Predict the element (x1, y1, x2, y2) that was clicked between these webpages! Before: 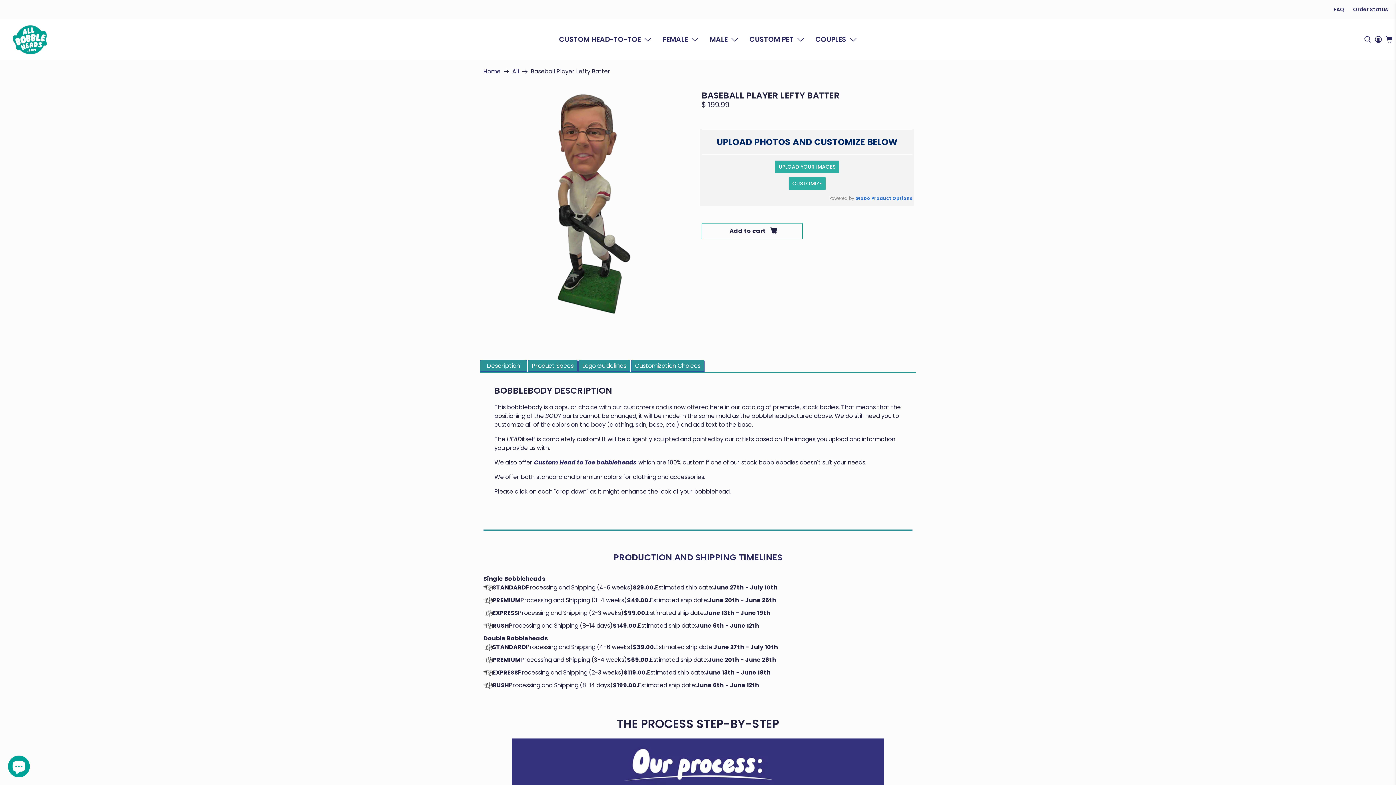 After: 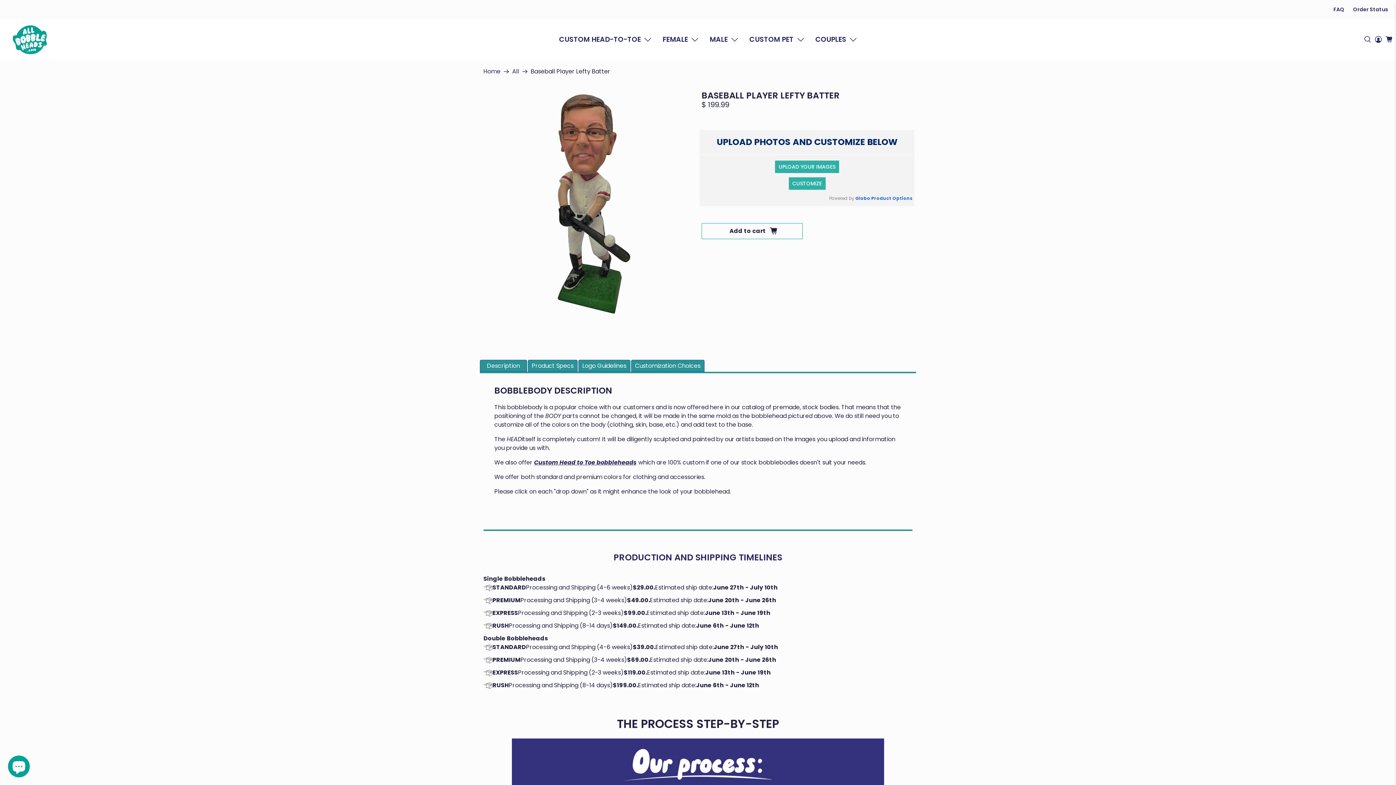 Action: label: Product Options bbox: (871, 195, 912, 201)